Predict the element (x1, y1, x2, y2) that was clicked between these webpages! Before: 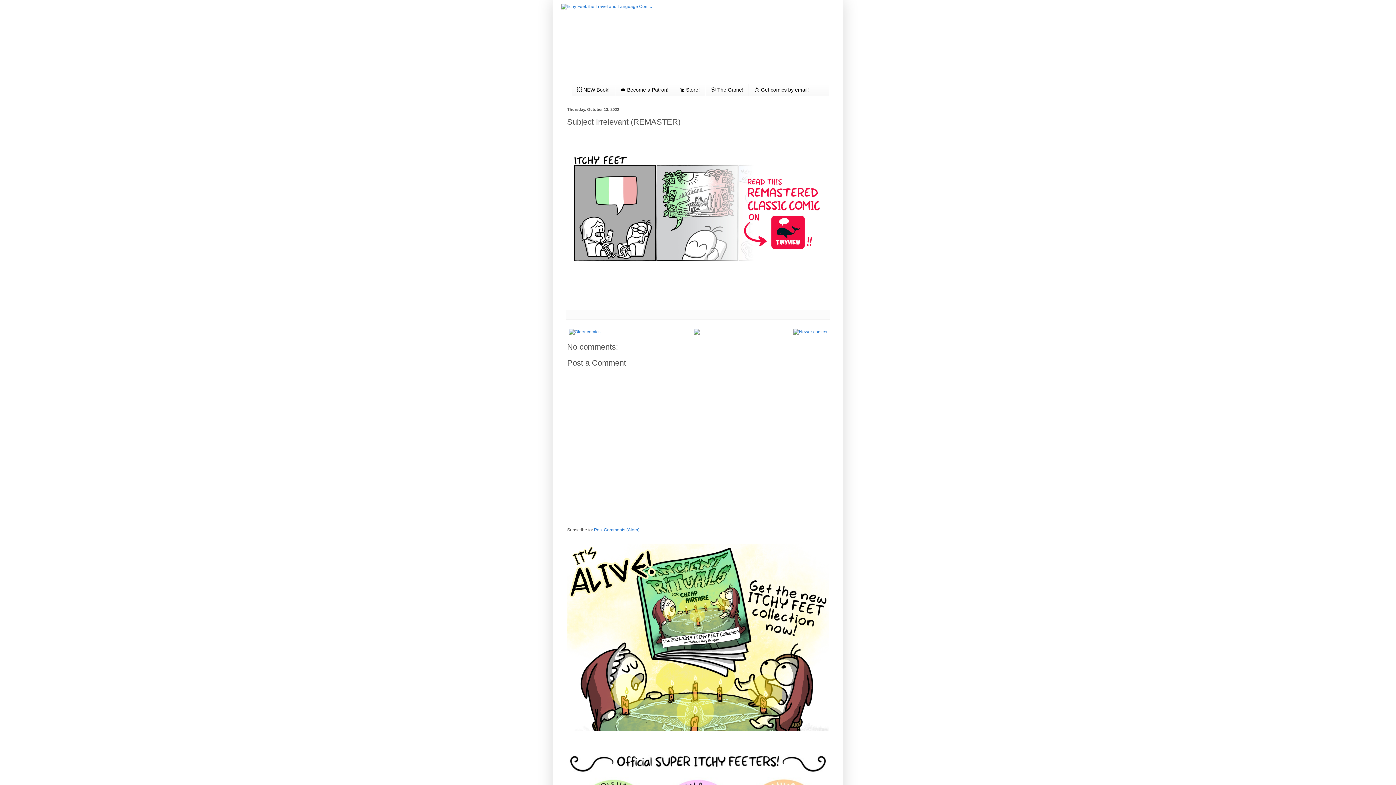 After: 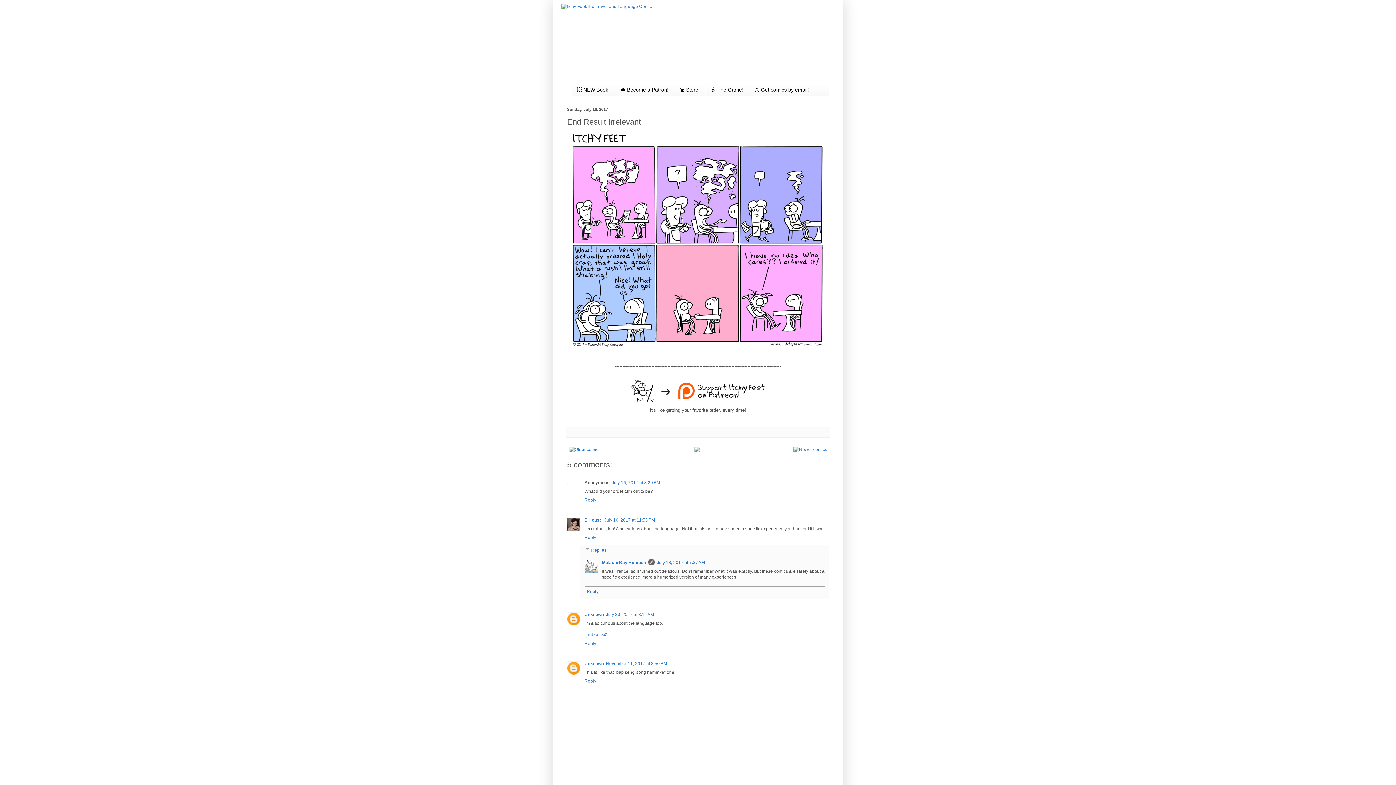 Action: bbox: (694, 330, 700, 336)